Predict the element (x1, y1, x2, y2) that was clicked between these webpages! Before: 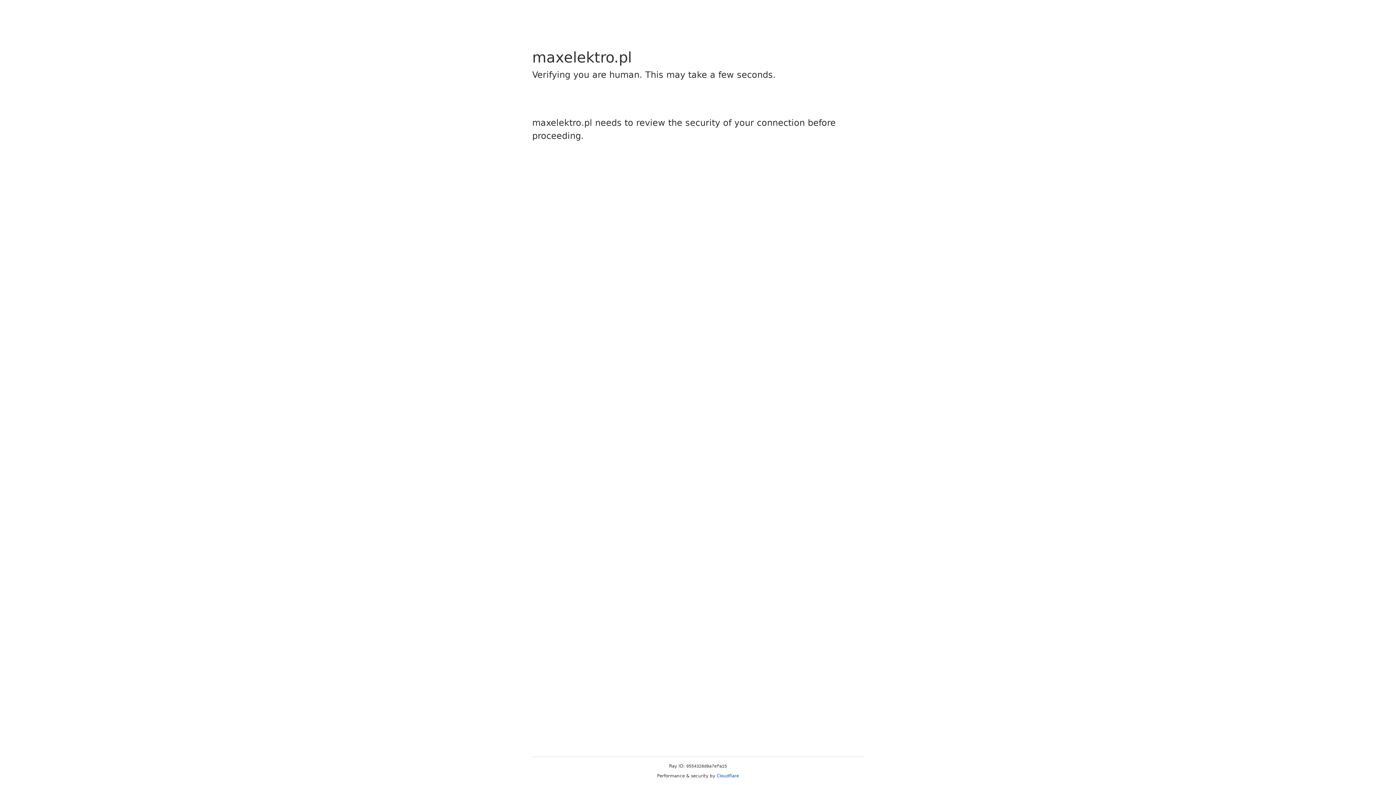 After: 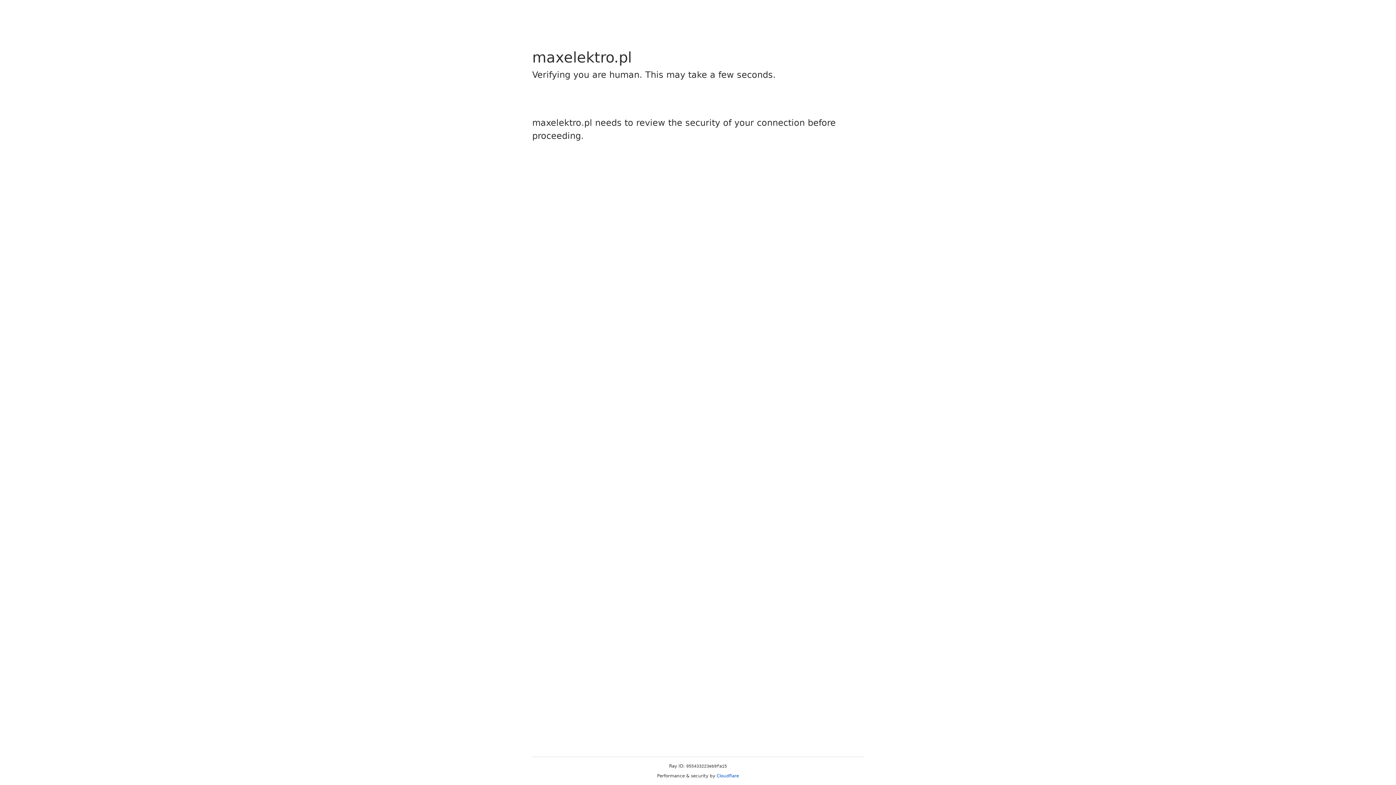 Action: bbox: (716, 773, 739, 778) label: Cloudflare